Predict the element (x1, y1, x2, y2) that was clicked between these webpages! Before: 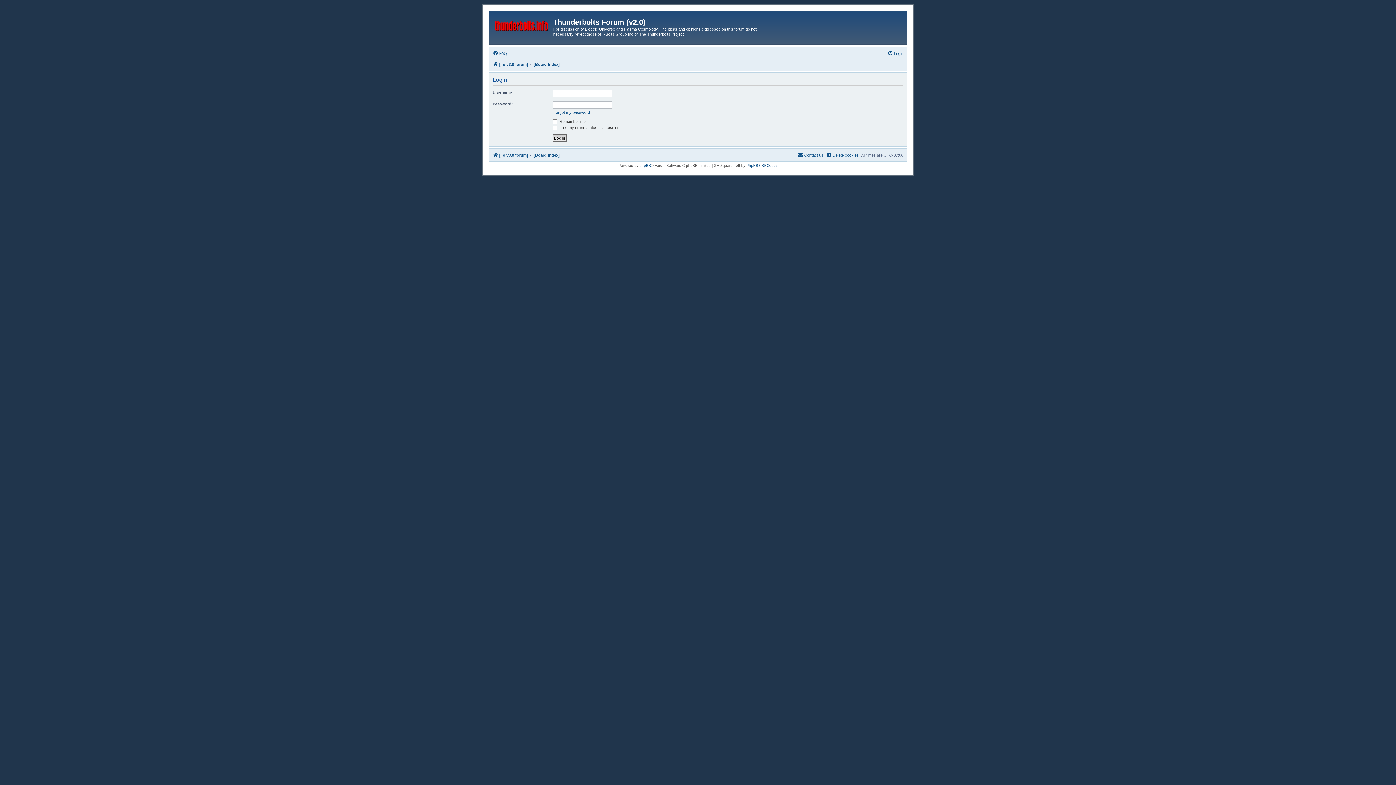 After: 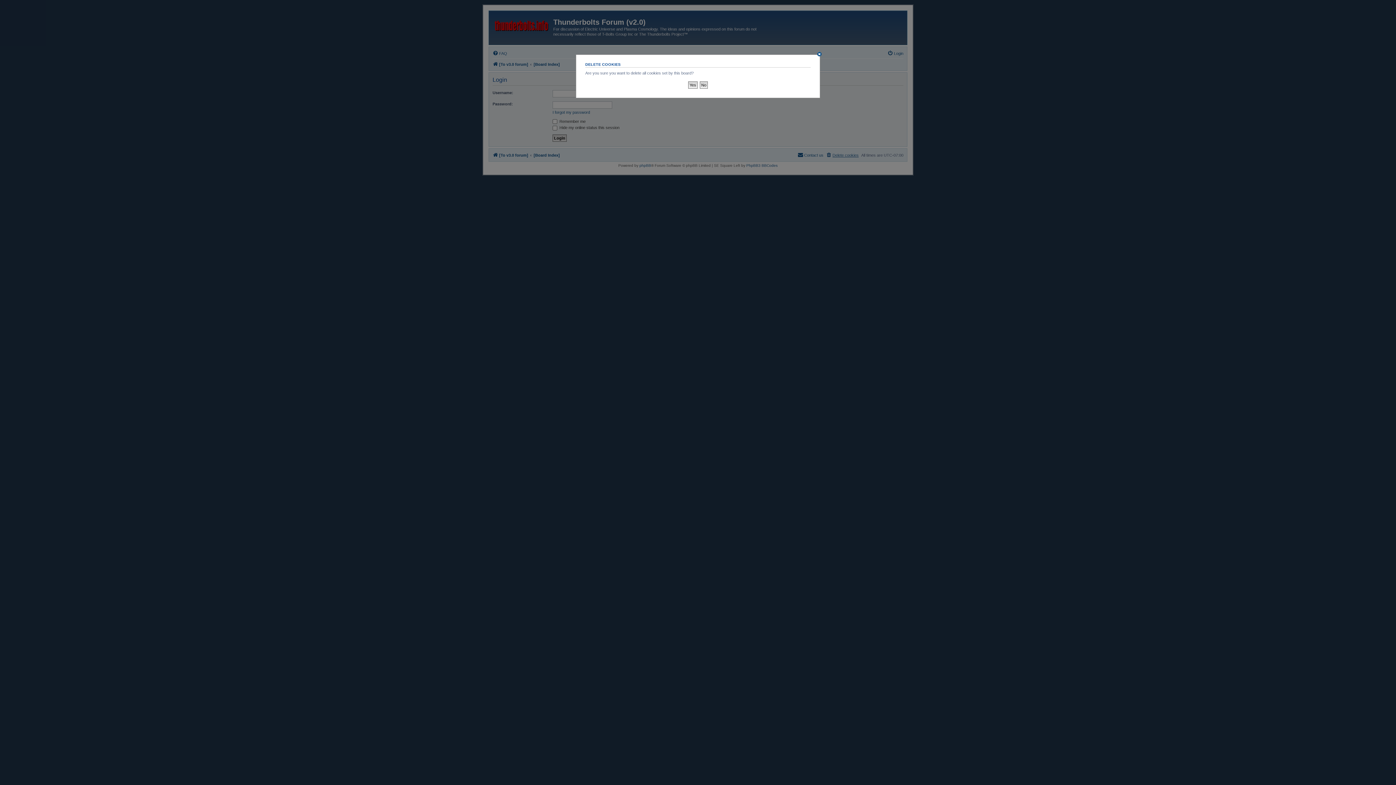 Action: label: Delete cookies bbox: (826, 150, 858, 159)